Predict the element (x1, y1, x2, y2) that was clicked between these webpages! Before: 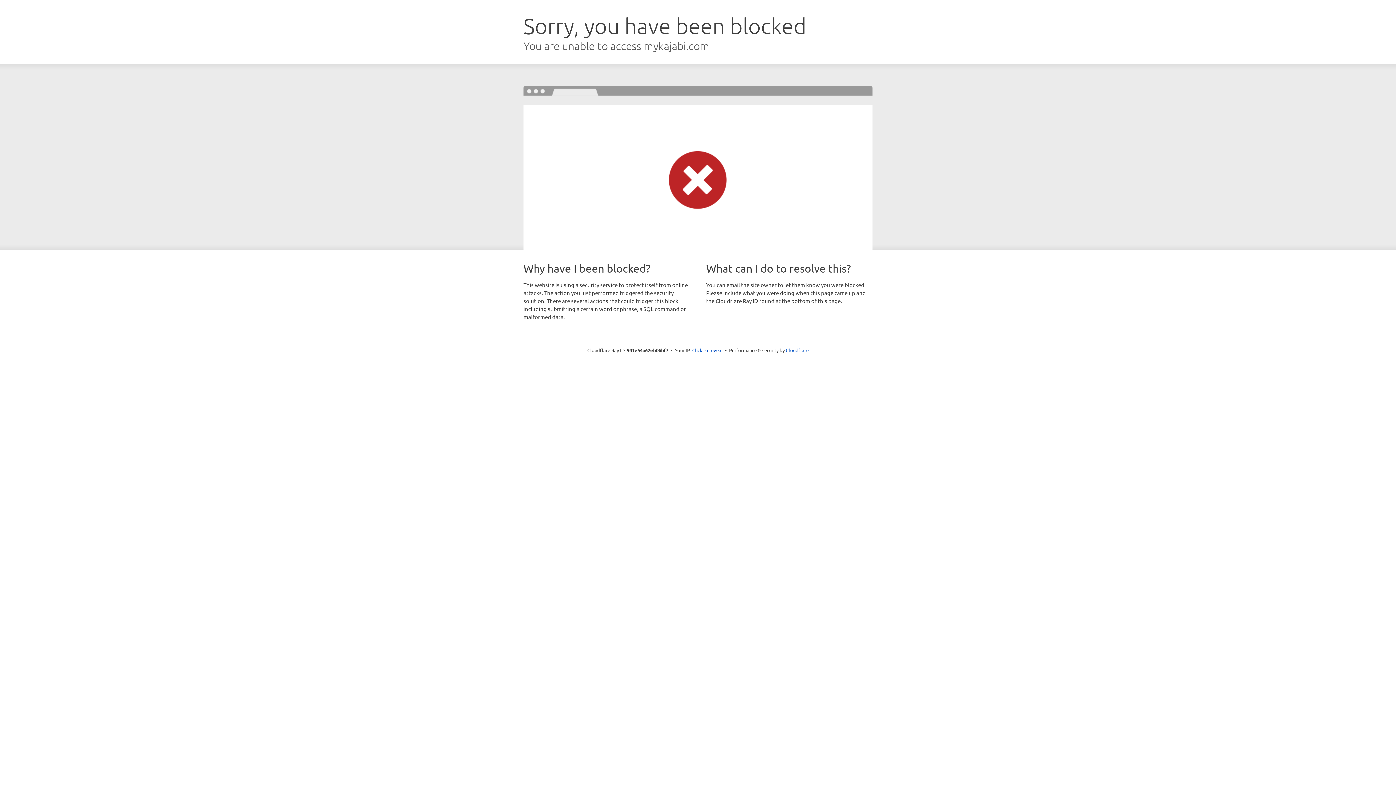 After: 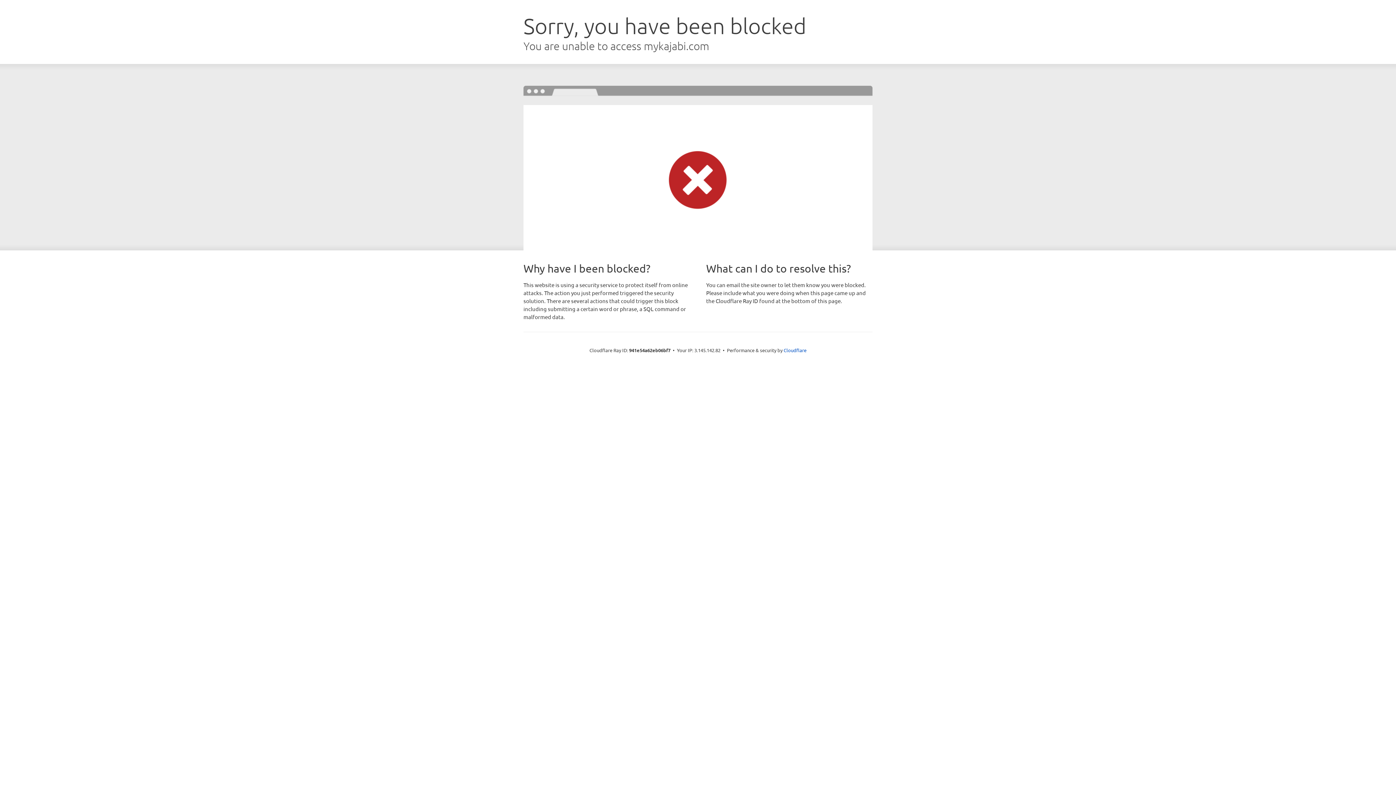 Action: label: Click to reveal bbox: (692, 346, 722, 353)